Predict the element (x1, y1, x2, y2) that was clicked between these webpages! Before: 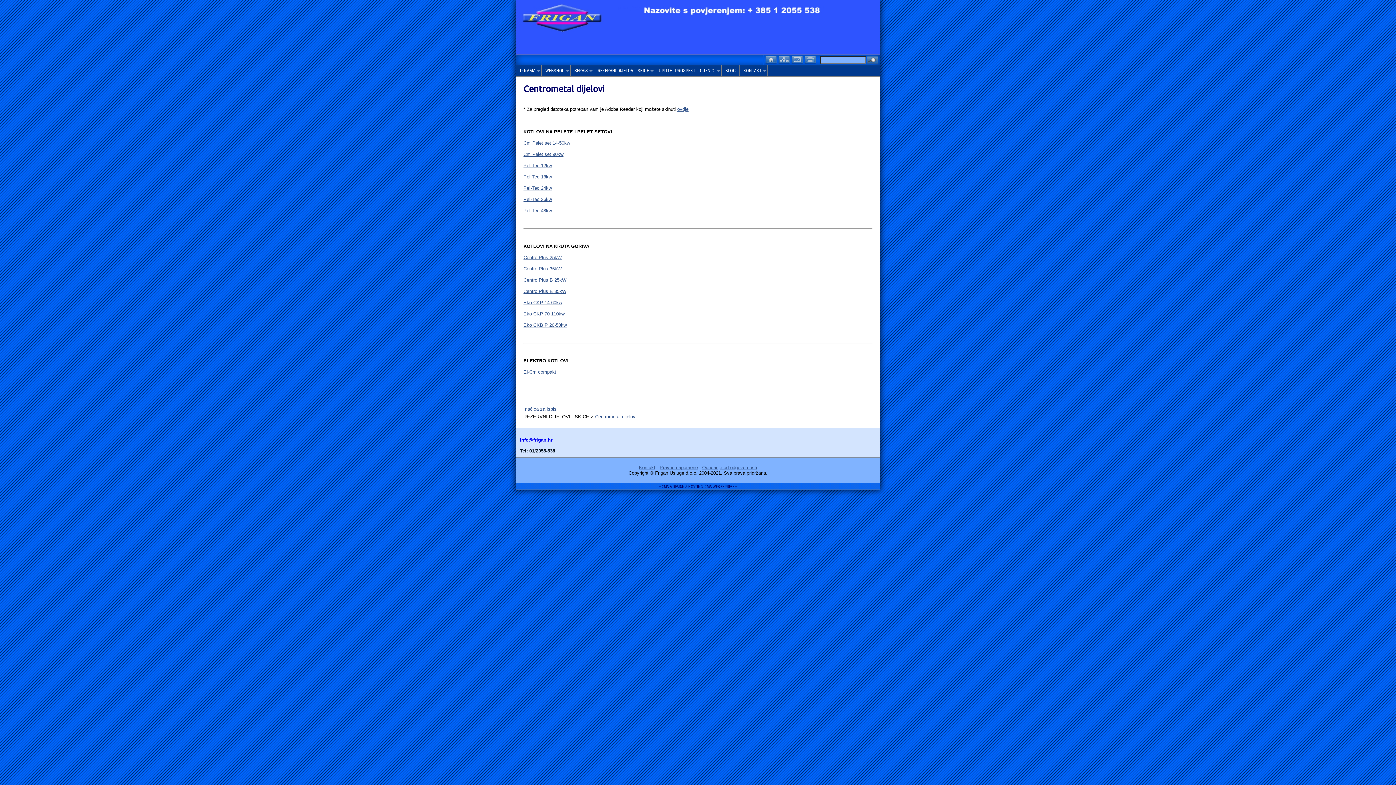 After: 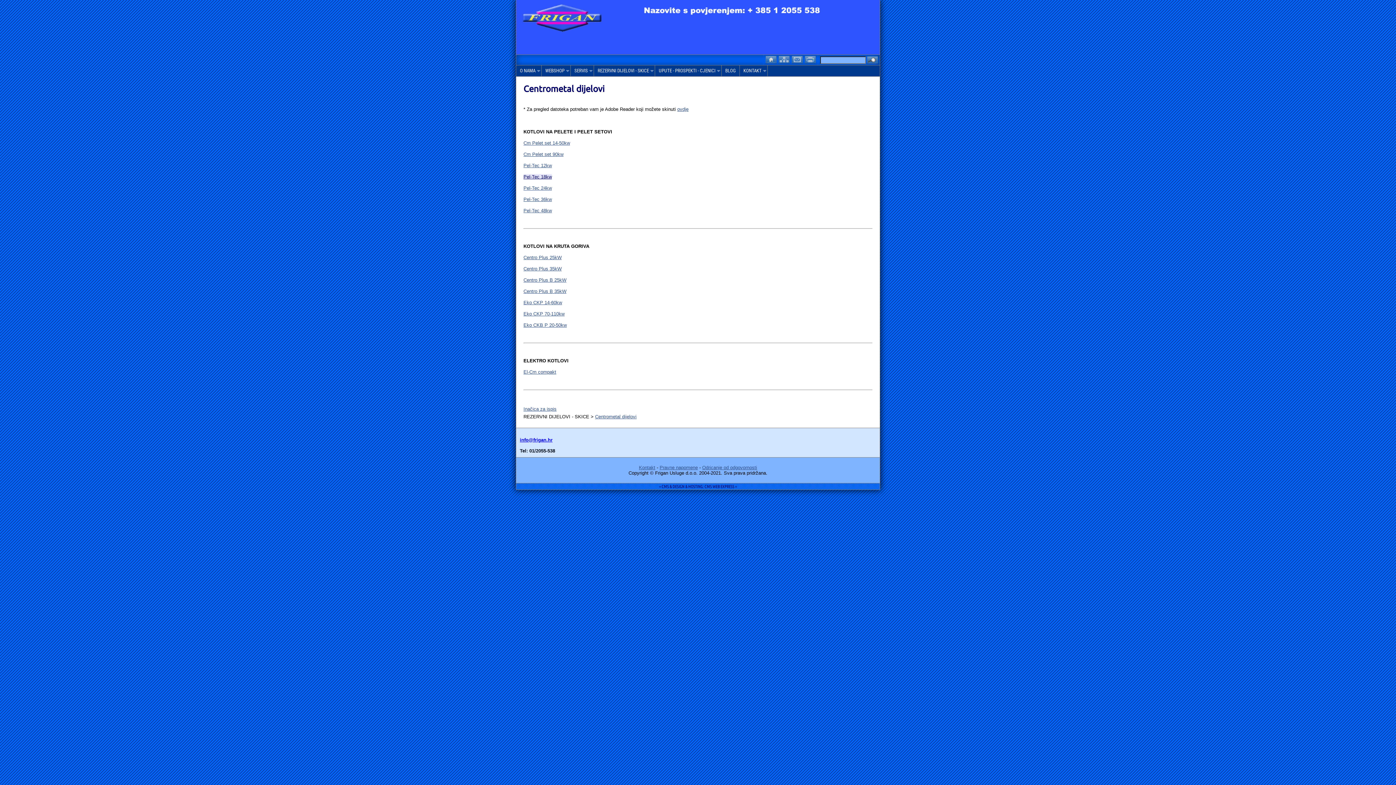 Action: label: Pel-Tec 18kw bbox: (523, 174, 552, 179)